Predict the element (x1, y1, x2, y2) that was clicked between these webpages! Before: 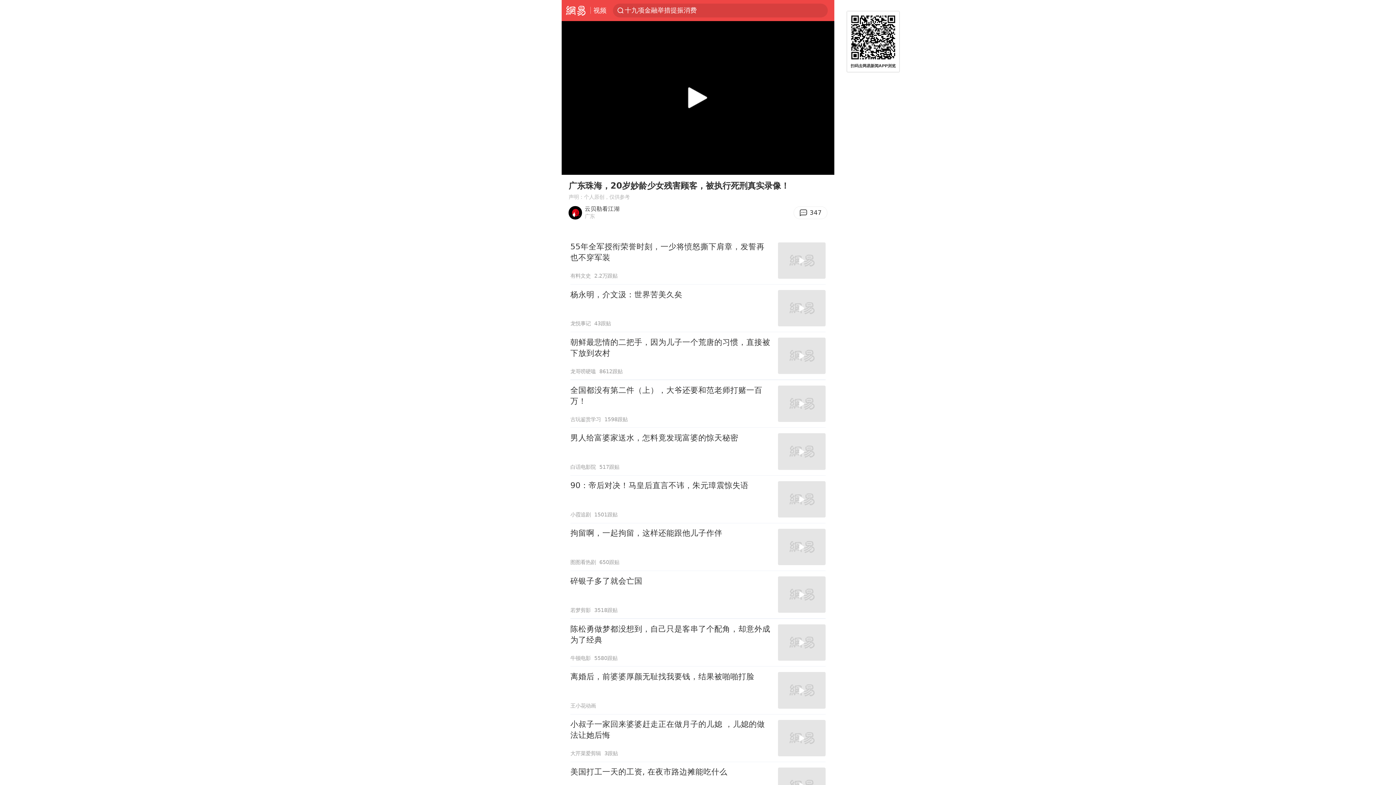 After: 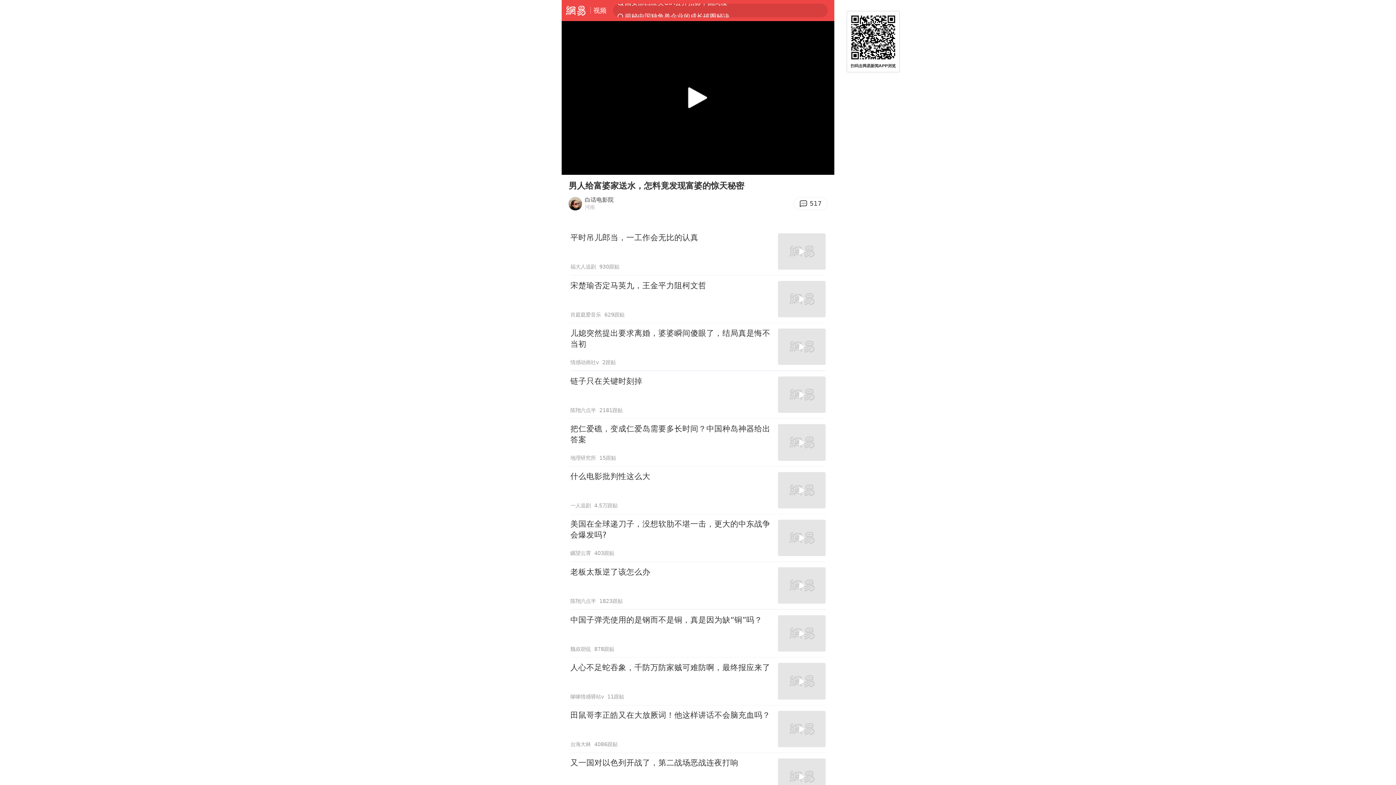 Action: bbox: (570, 428, 825, 475) label: 男人给富婆家送水，怎料竟发现富婆的惊天秘密
白话电影院
517跟贴